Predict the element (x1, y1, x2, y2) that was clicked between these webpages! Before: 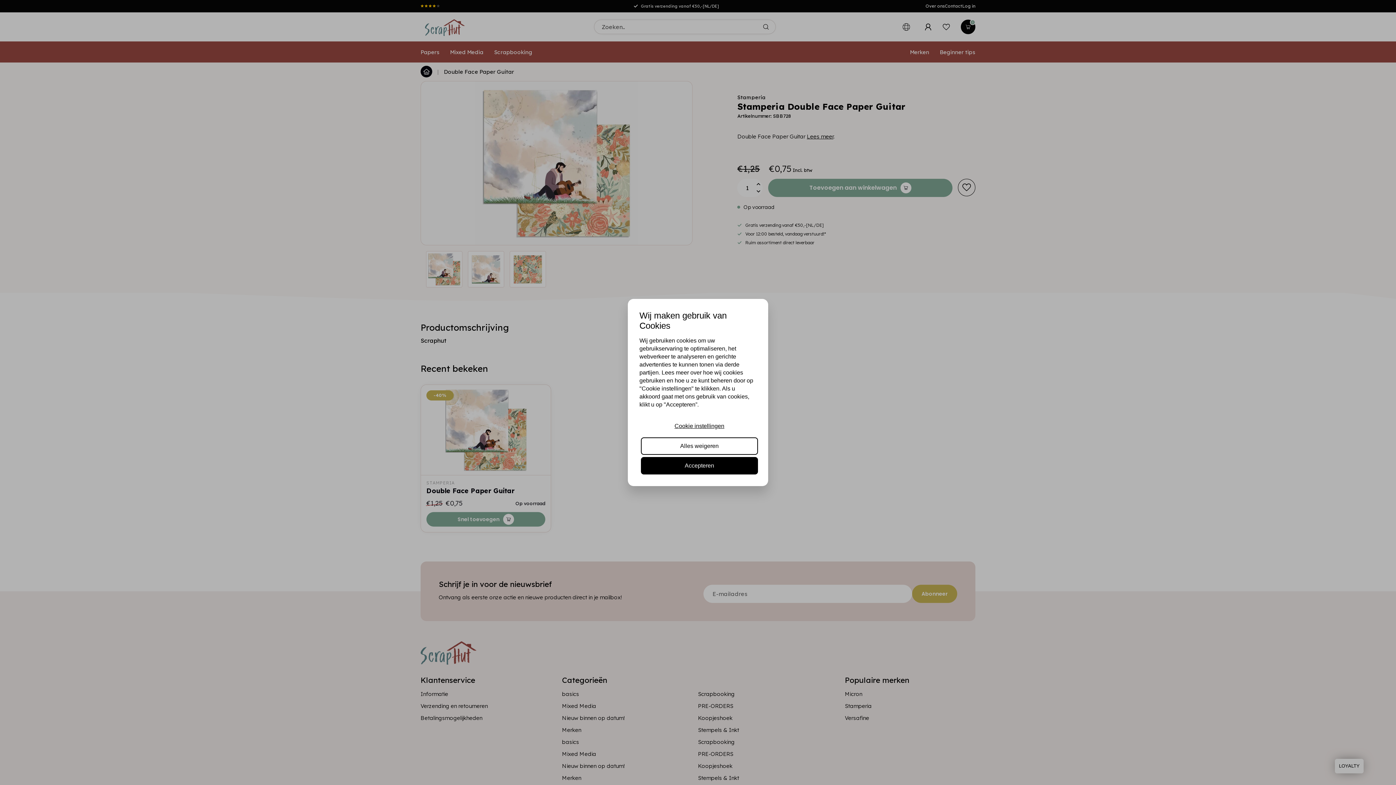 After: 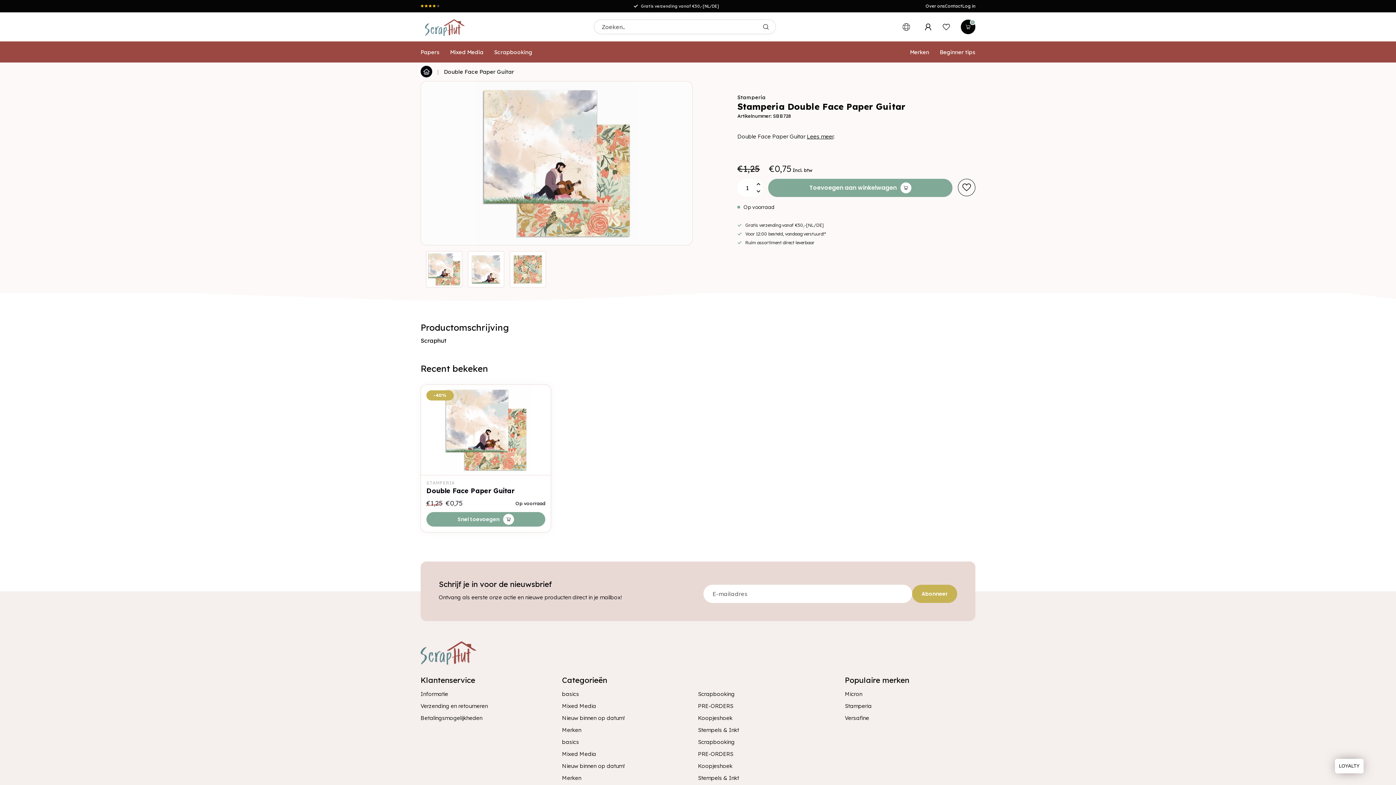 Action: label: Alles weigeren bbox: (641, 437, 758, 454)